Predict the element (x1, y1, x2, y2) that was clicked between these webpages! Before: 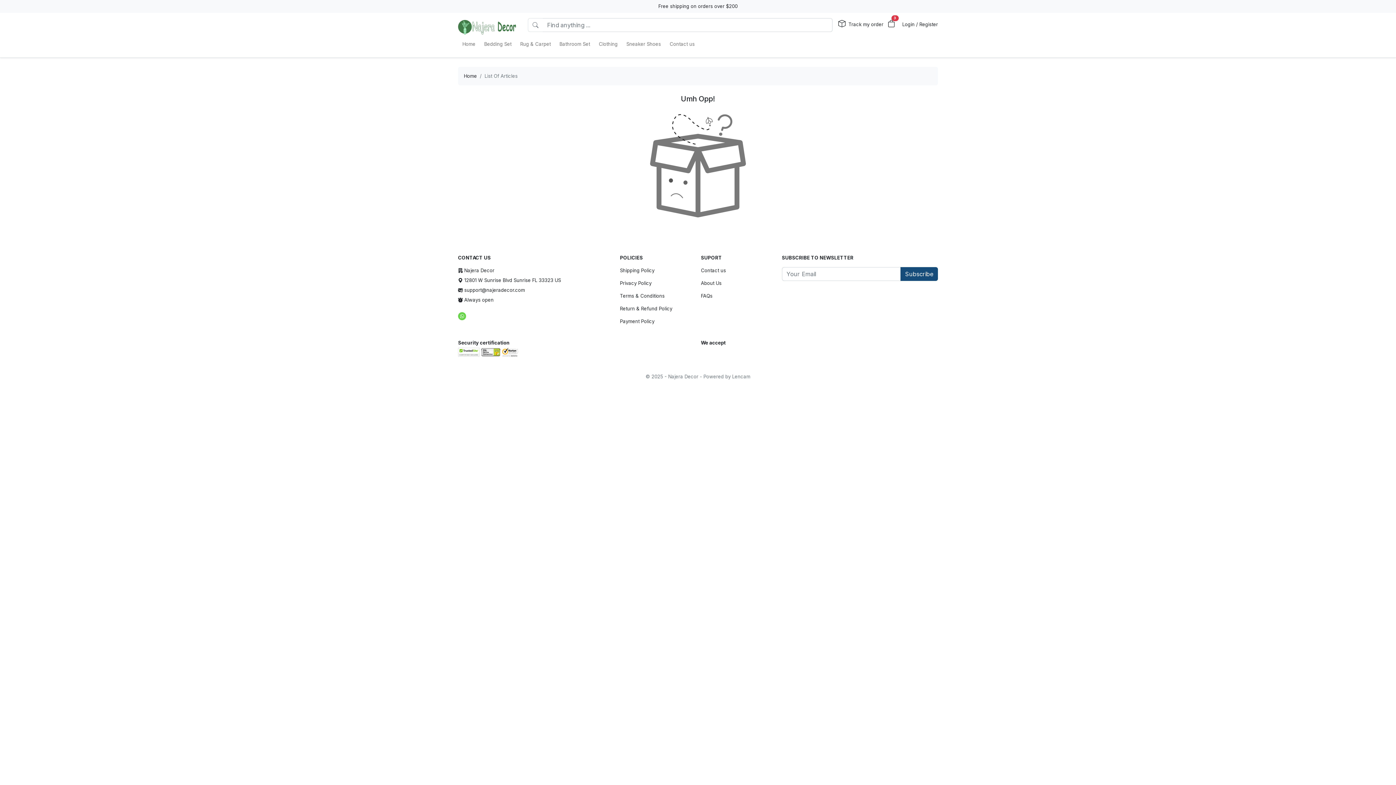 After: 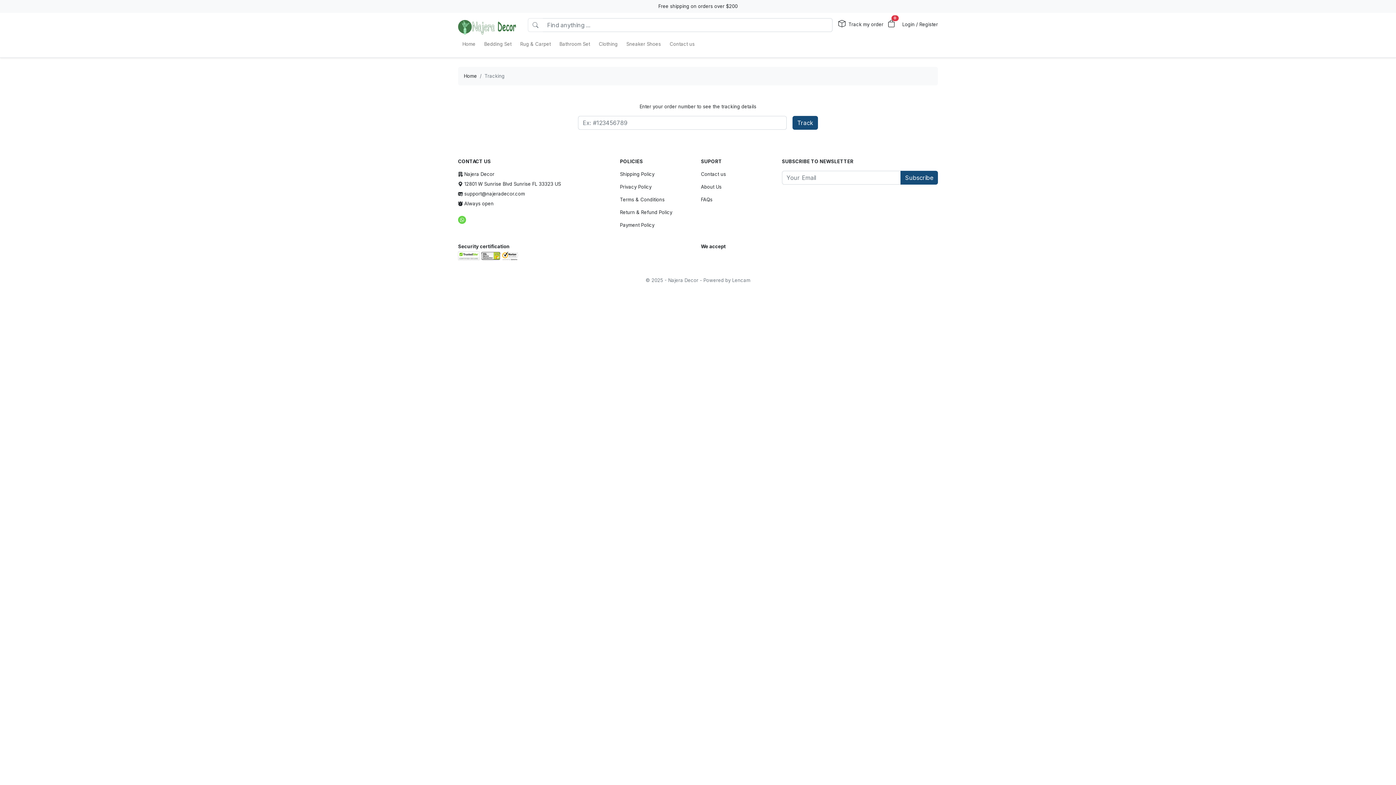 Action: bbox: (848, 21, 883, 28) label: Track my order